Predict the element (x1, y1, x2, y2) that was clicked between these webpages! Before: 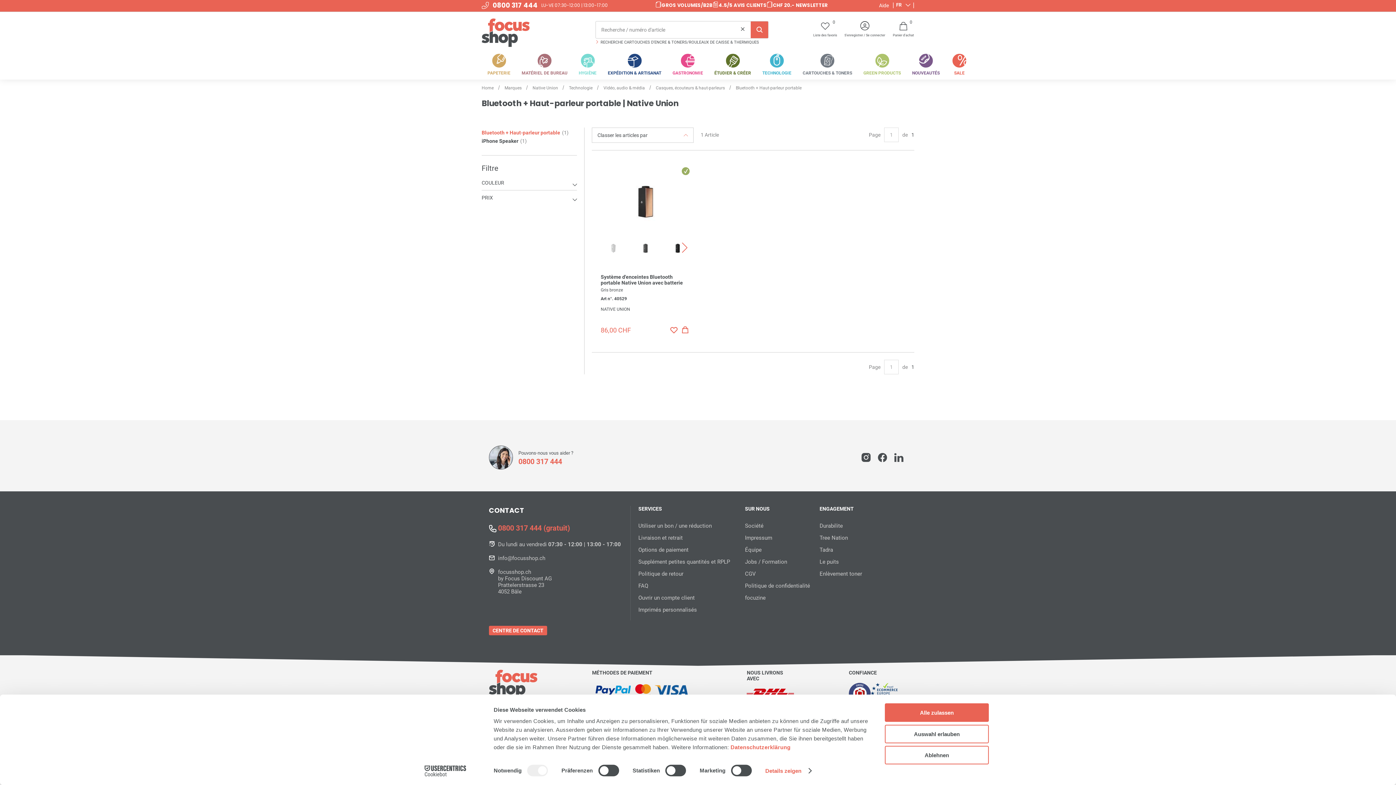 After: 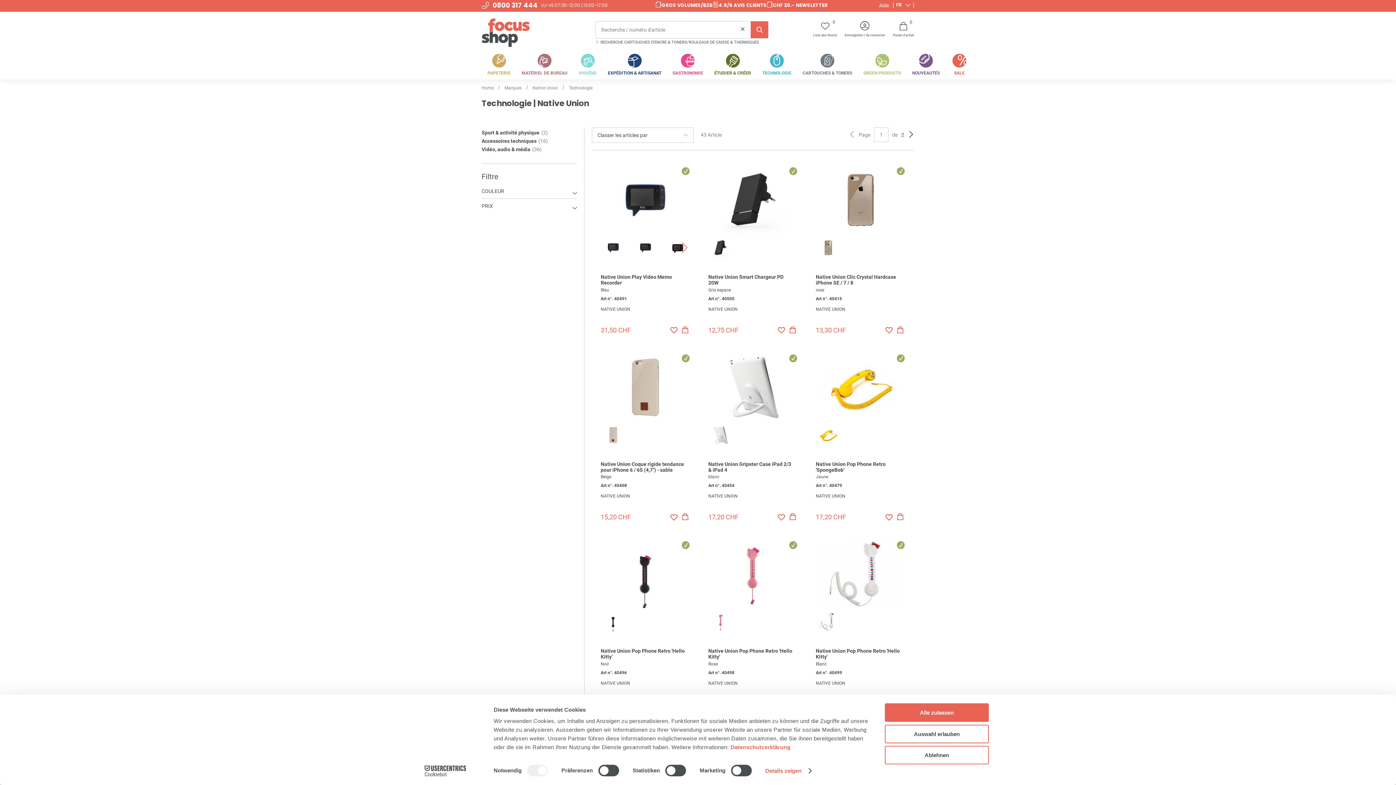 Action: label: Technologie bbox: (569, 85, 592, 90)